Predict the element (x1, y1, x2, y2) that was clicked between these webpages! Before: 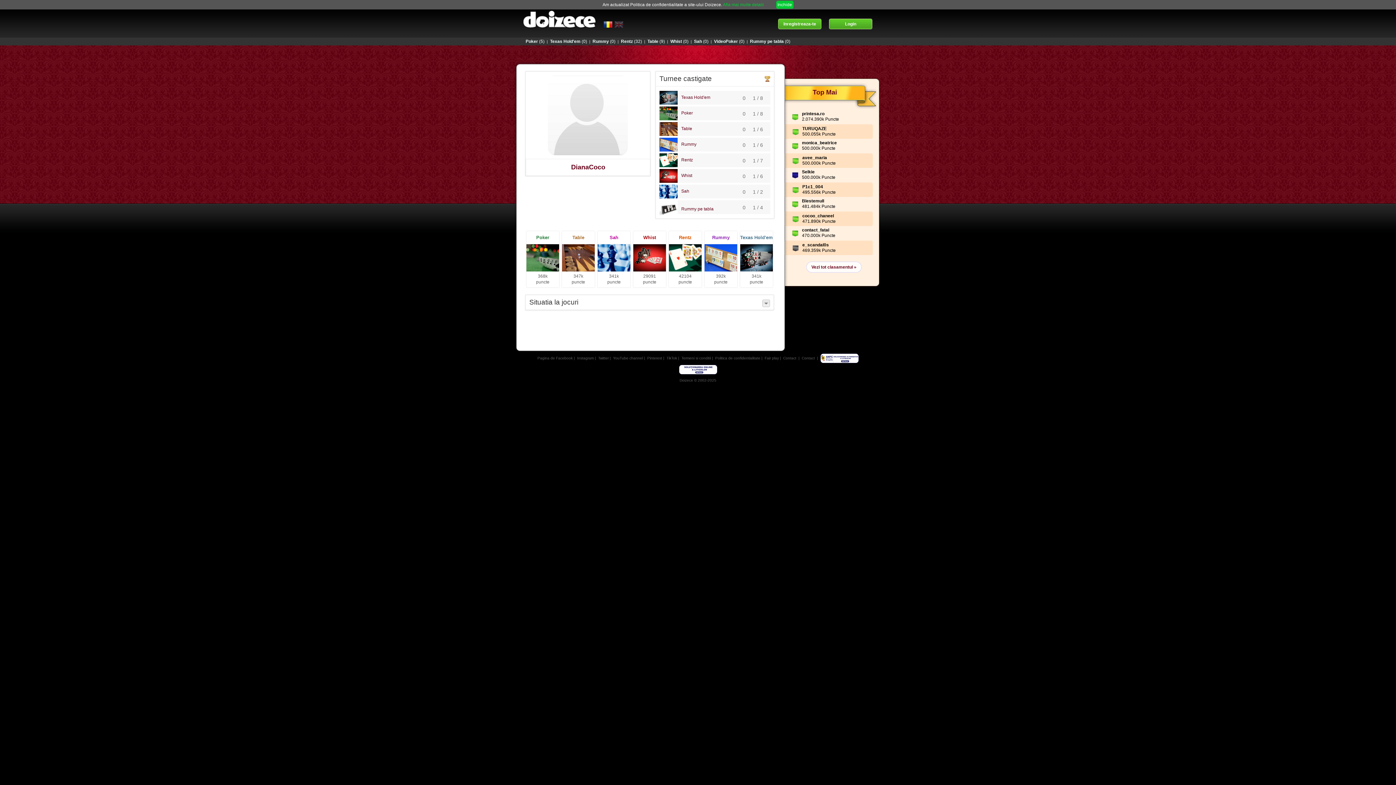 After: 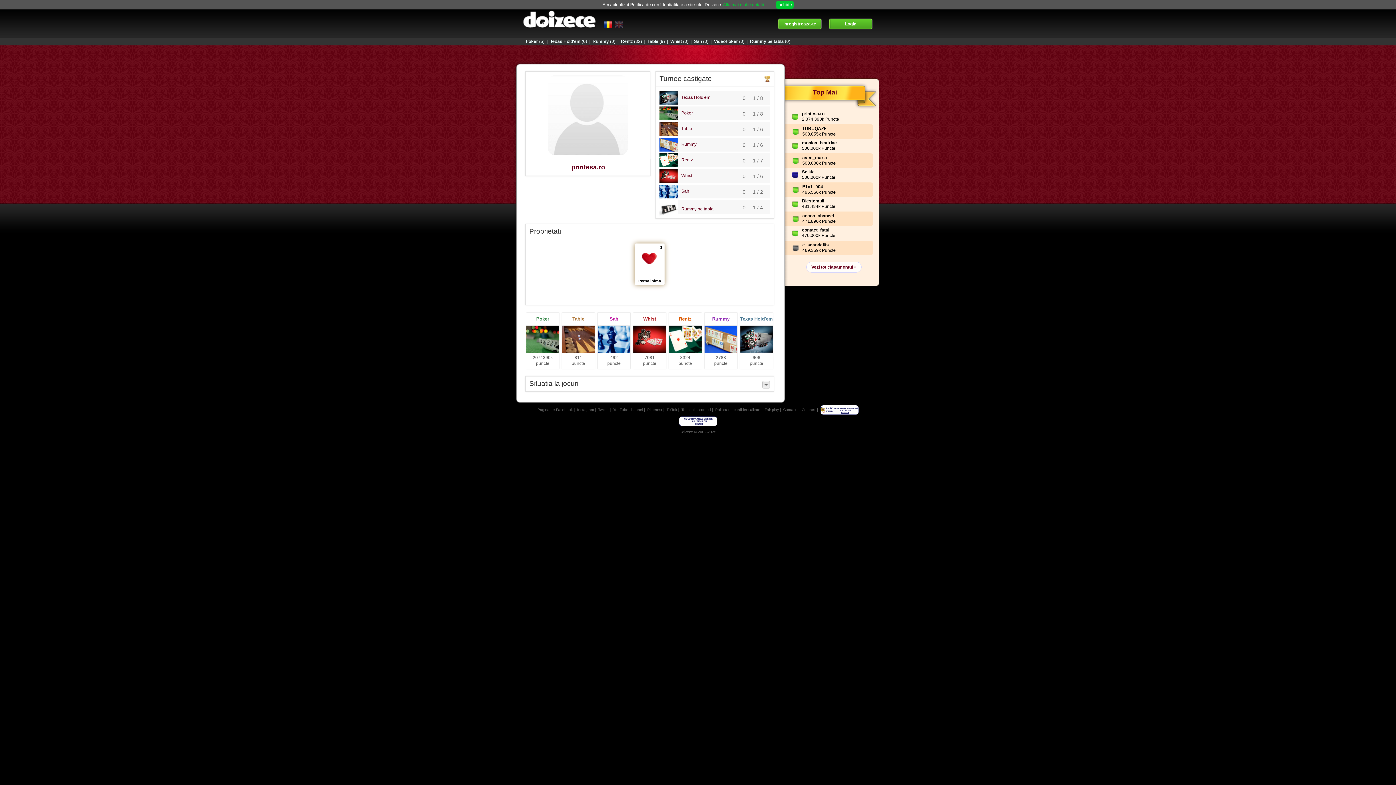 Action: bbox: (802, 111, 824, 116) label: printesa.ro